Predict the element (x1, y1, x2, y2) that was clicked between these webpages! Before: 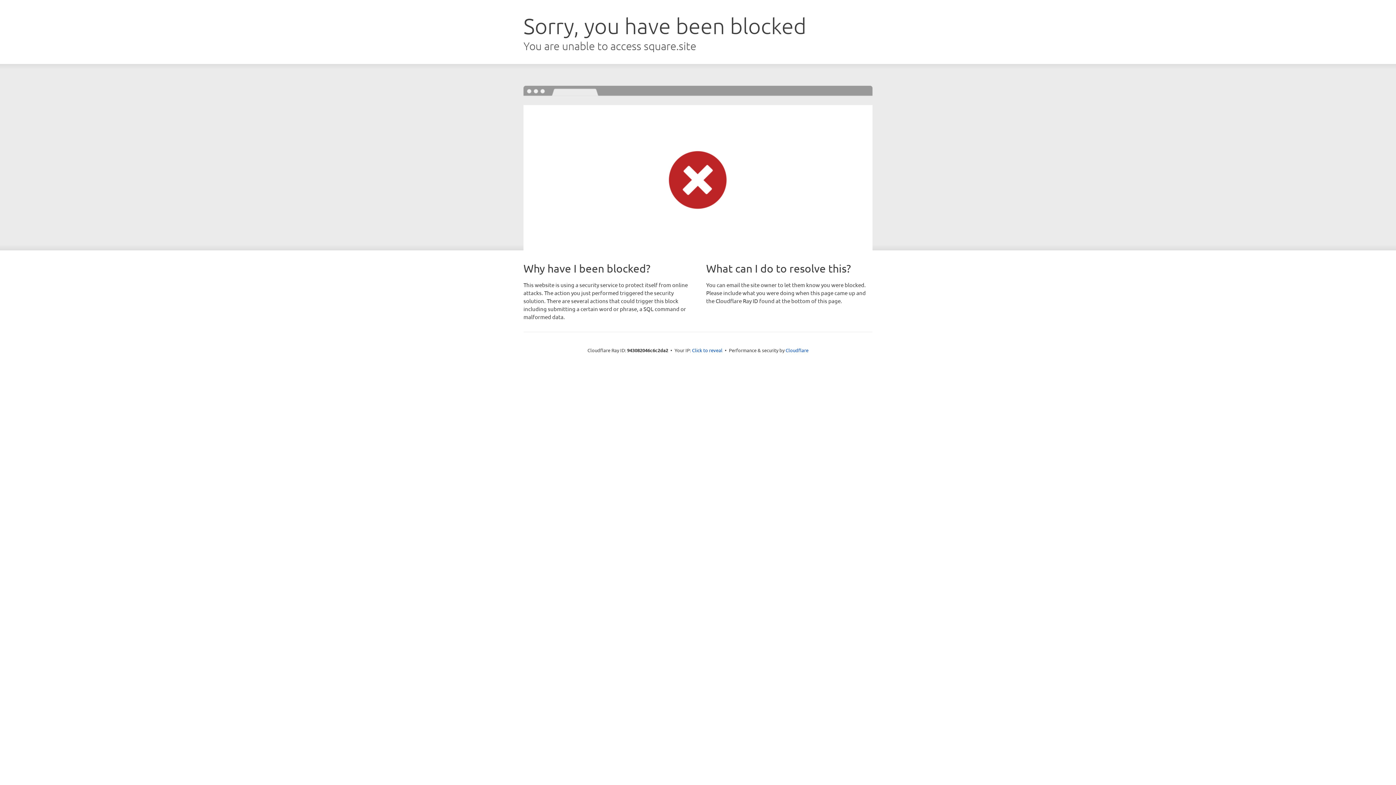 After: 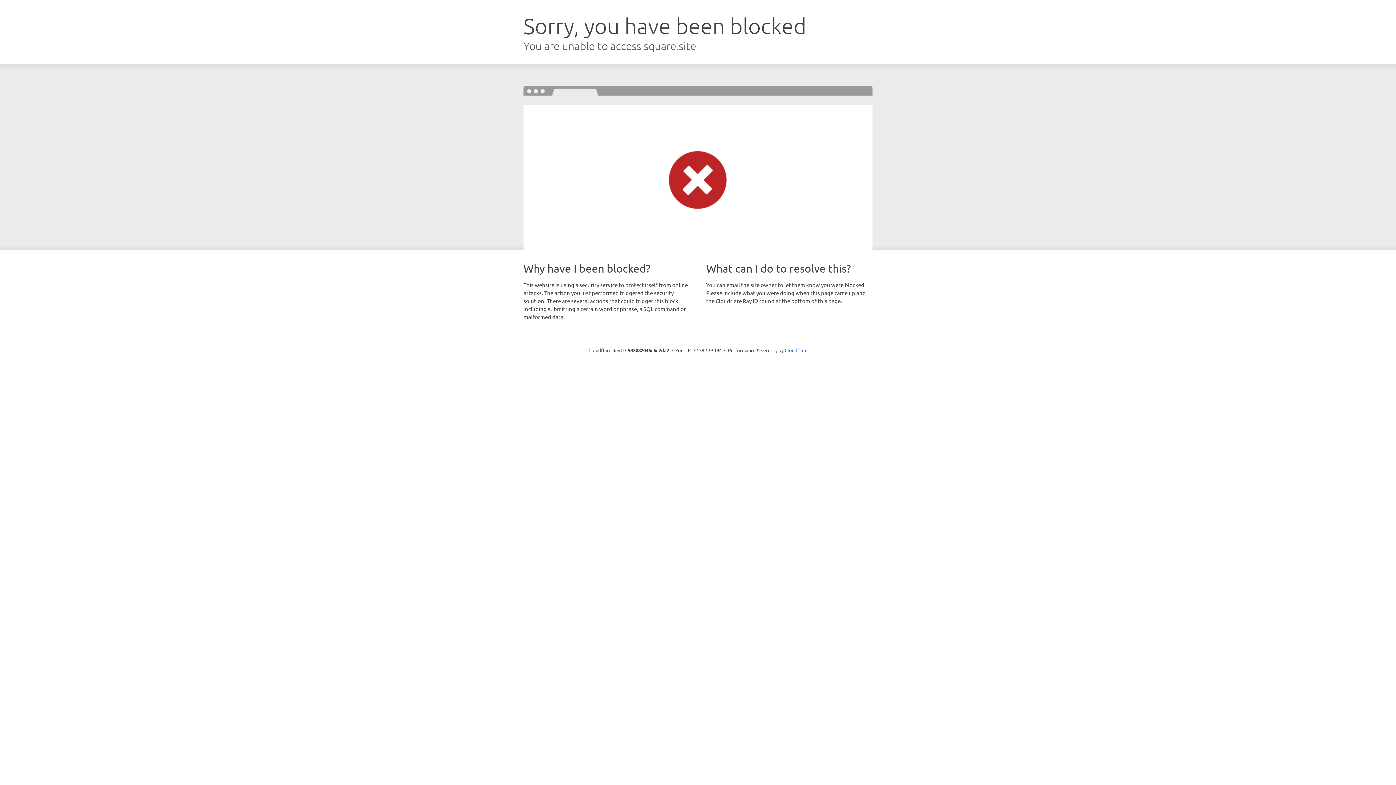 Action: label: Click to reveal bbox: (692, 346, 722, 353)